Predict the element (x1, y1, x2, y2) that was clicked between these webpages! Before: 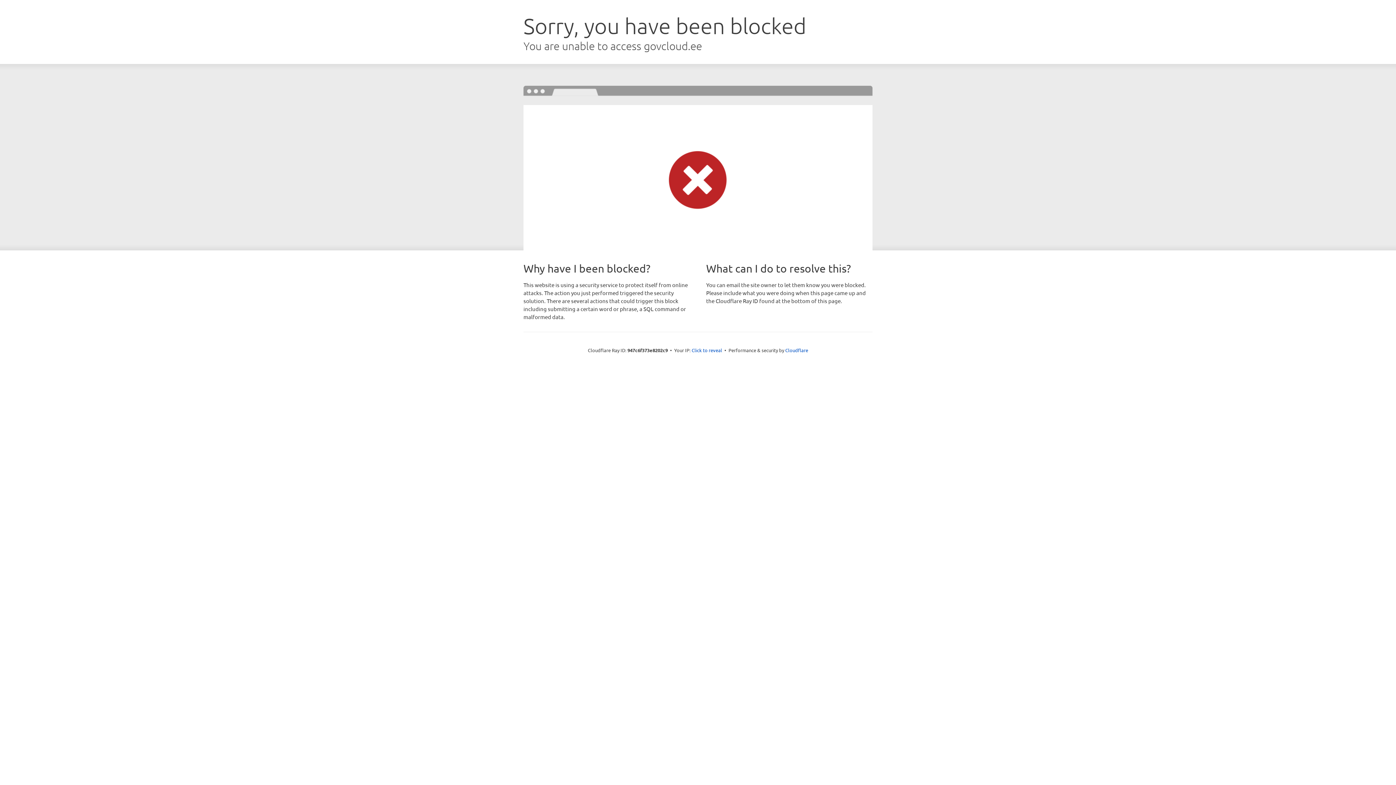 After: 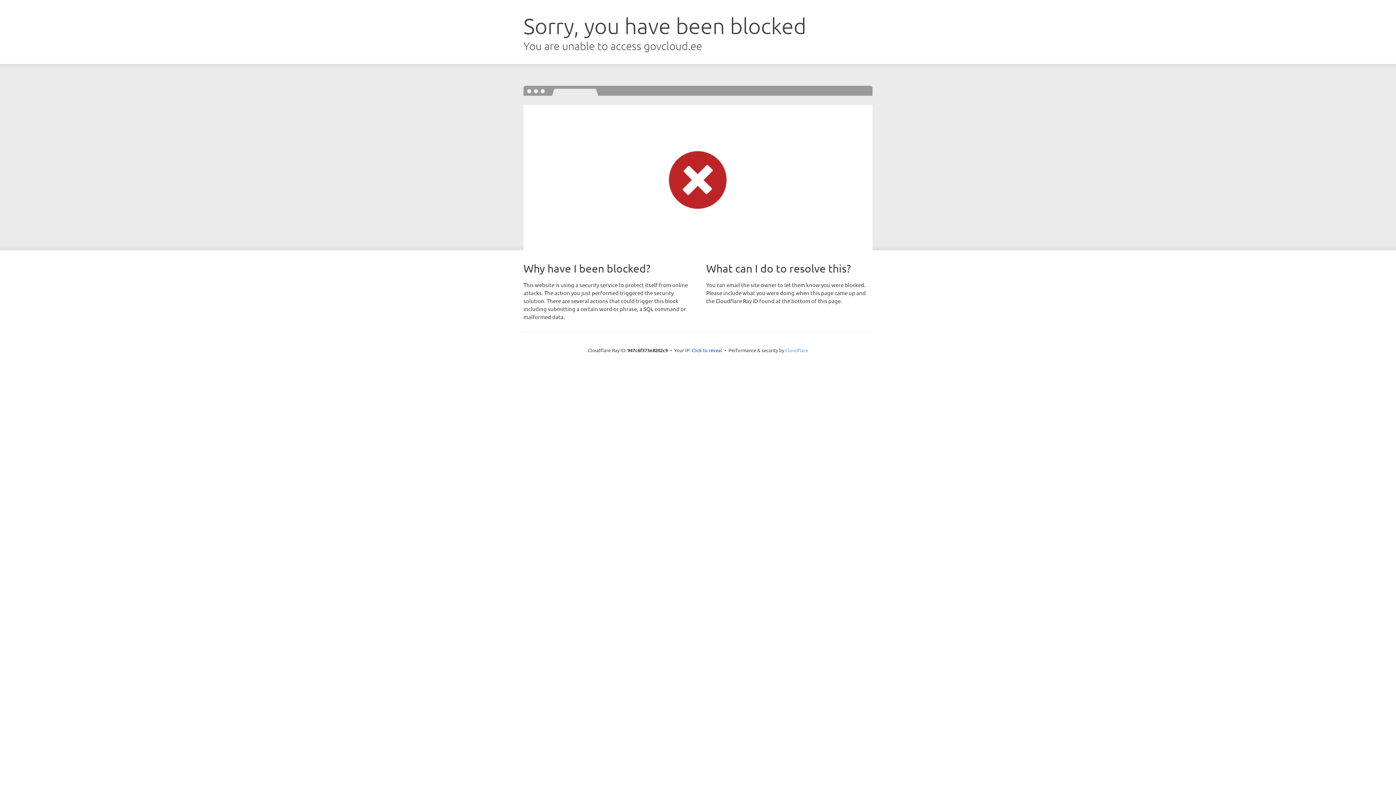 Action: bbox: (785, 347, 808, 353) label: Cloudflare